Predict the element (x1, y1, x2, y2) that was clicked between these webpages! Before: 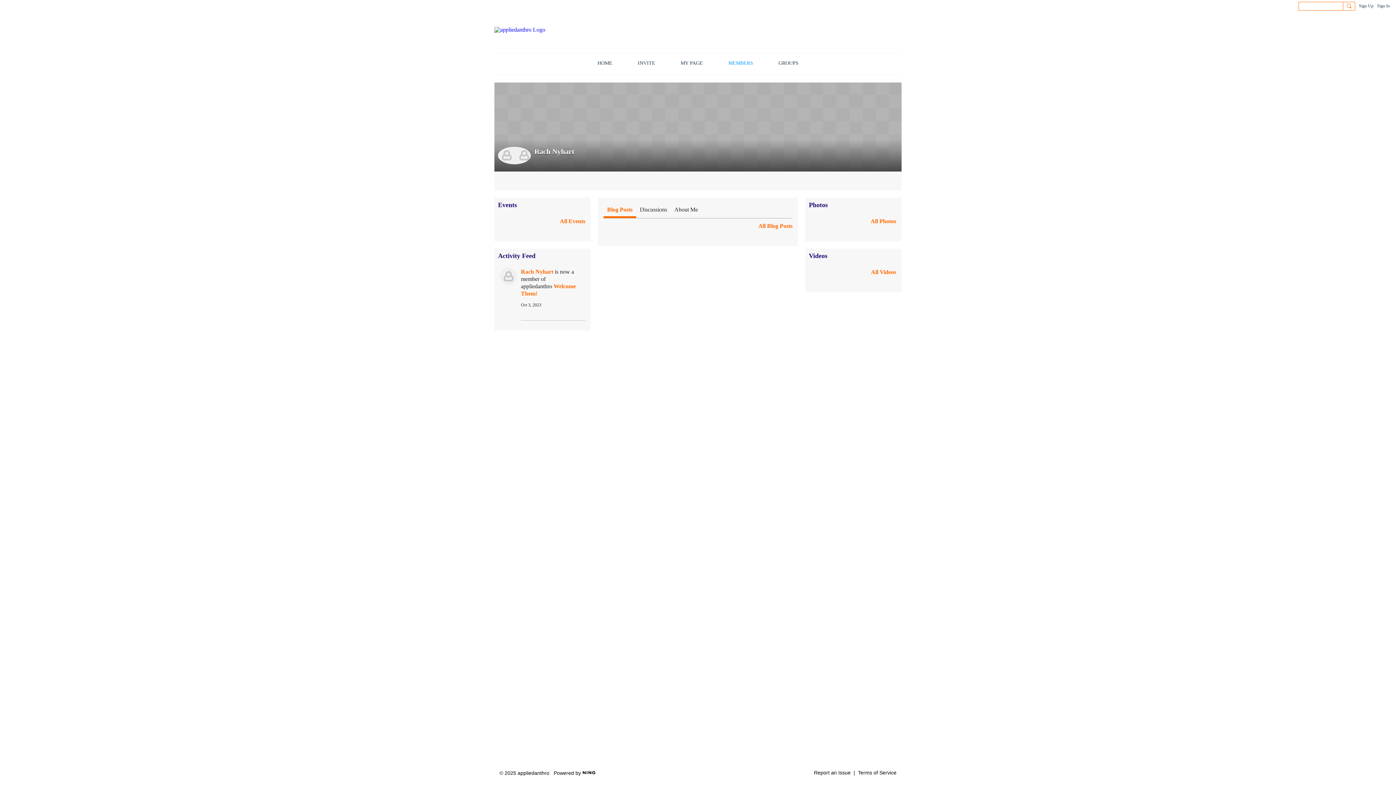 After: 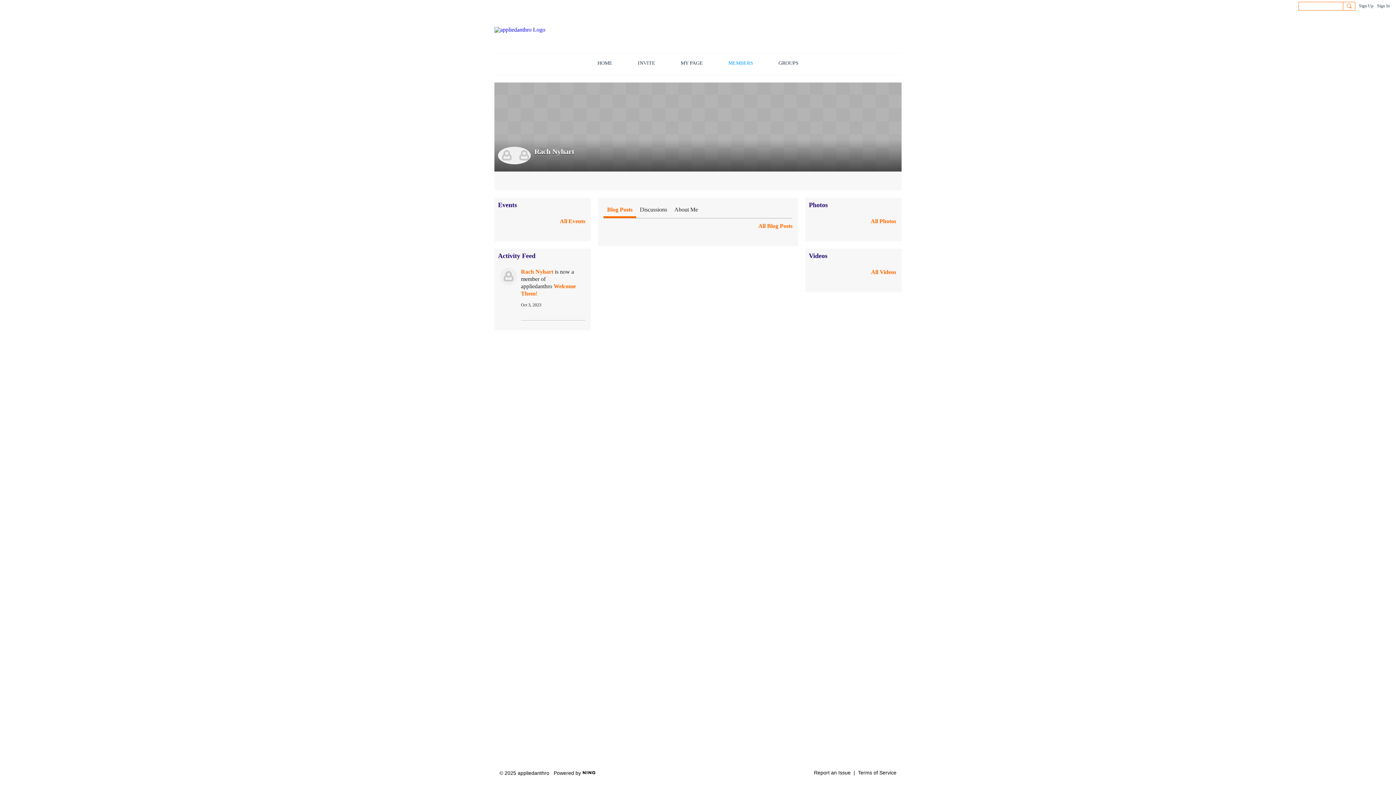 Action: bbox: (498, 201, 517, 208) label: Events